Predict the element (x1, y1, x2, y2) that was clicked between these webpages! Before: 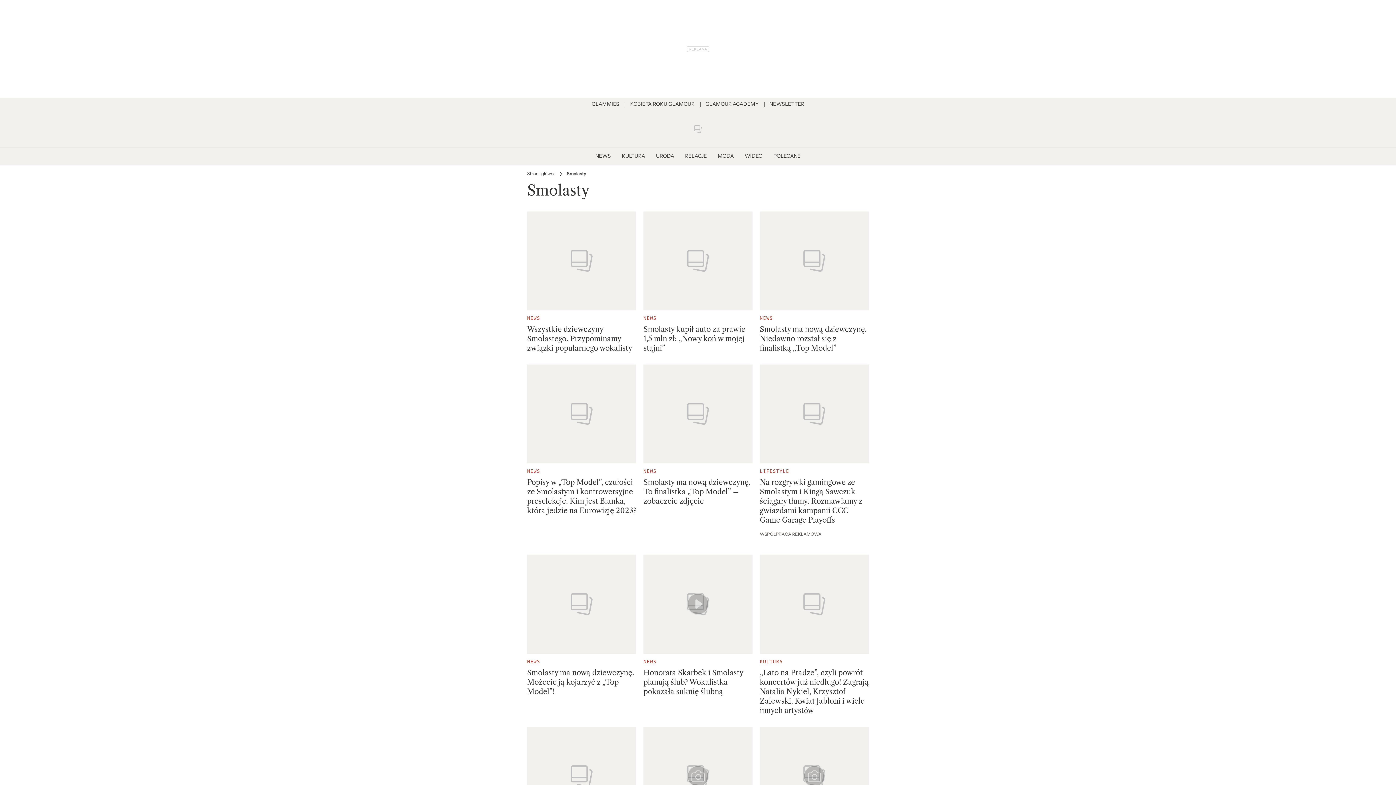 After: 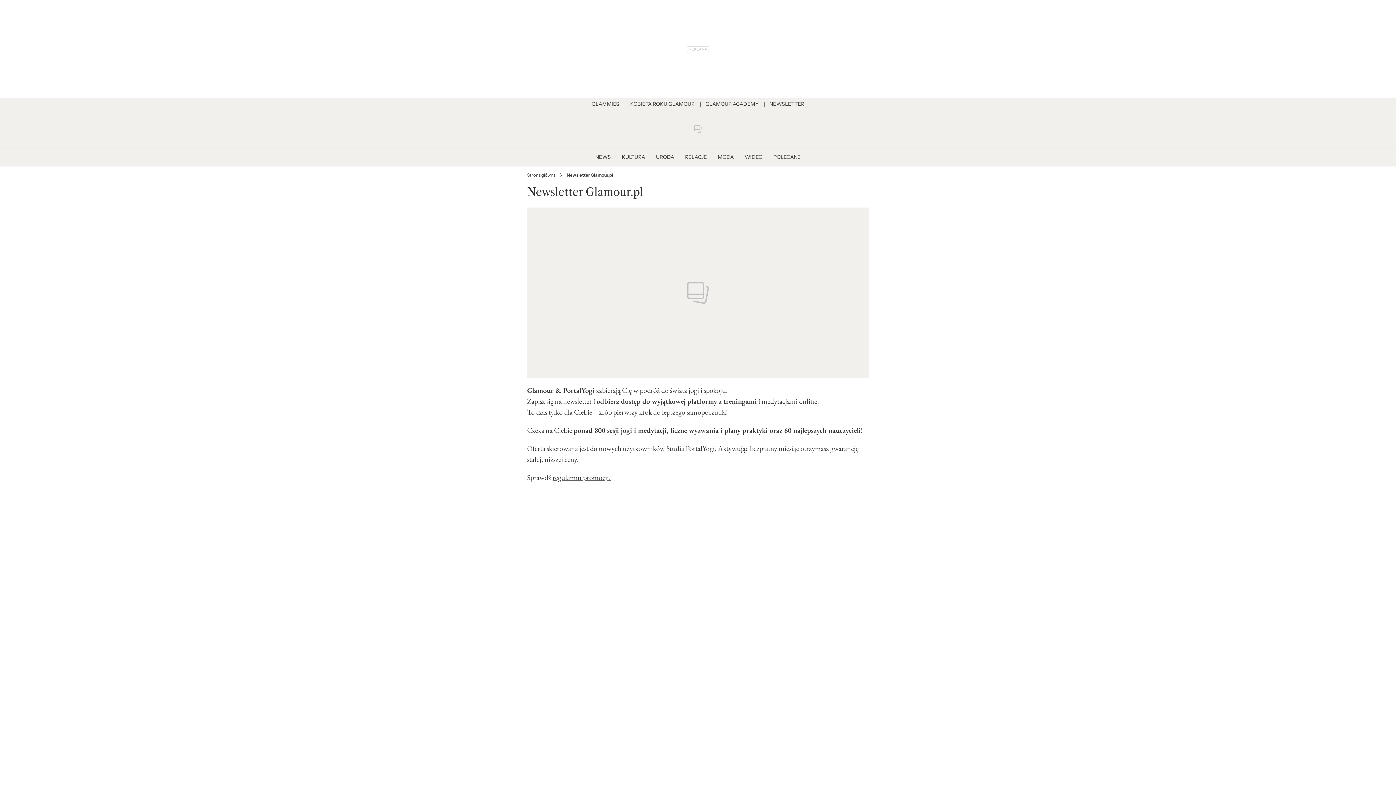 Action: bbox: (769, 101, 804, 107) label: NEWSLETTER